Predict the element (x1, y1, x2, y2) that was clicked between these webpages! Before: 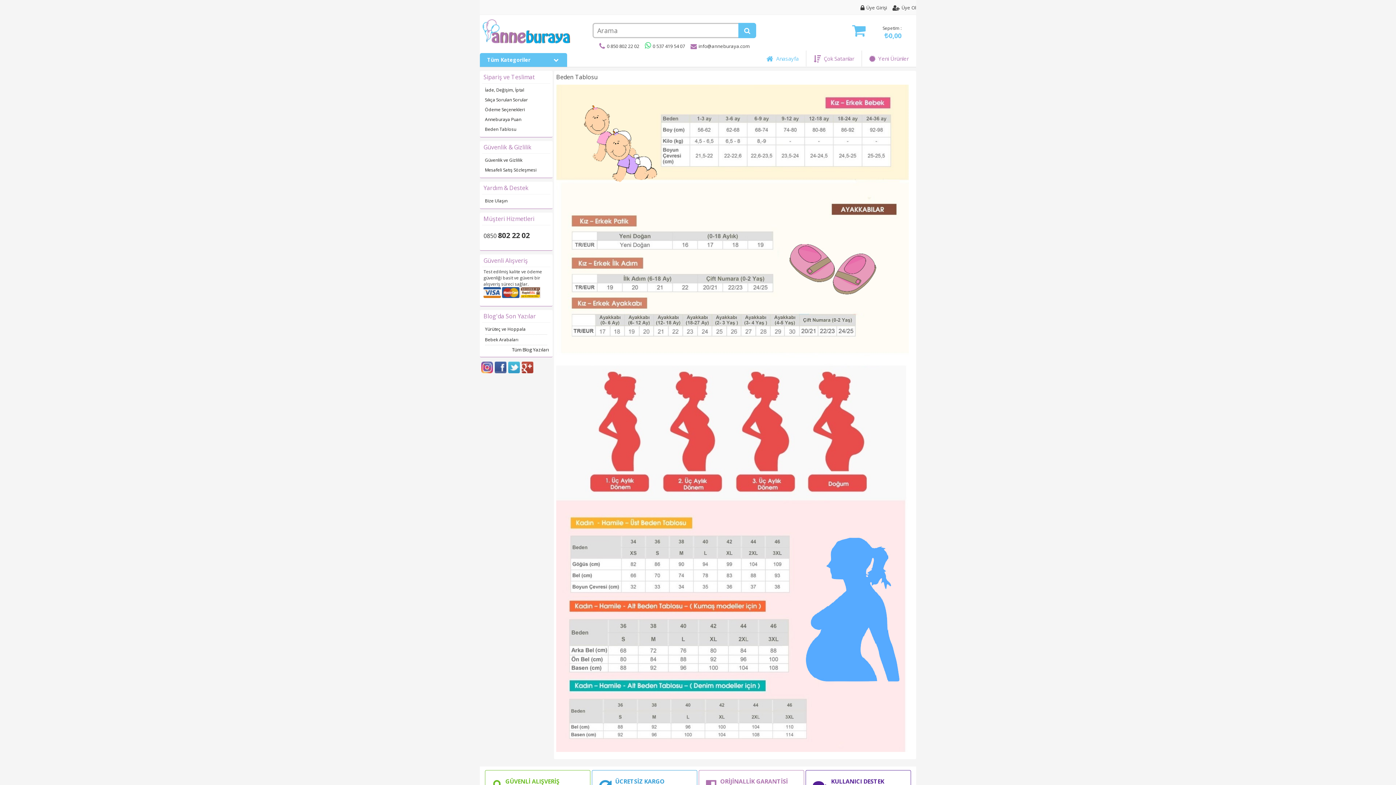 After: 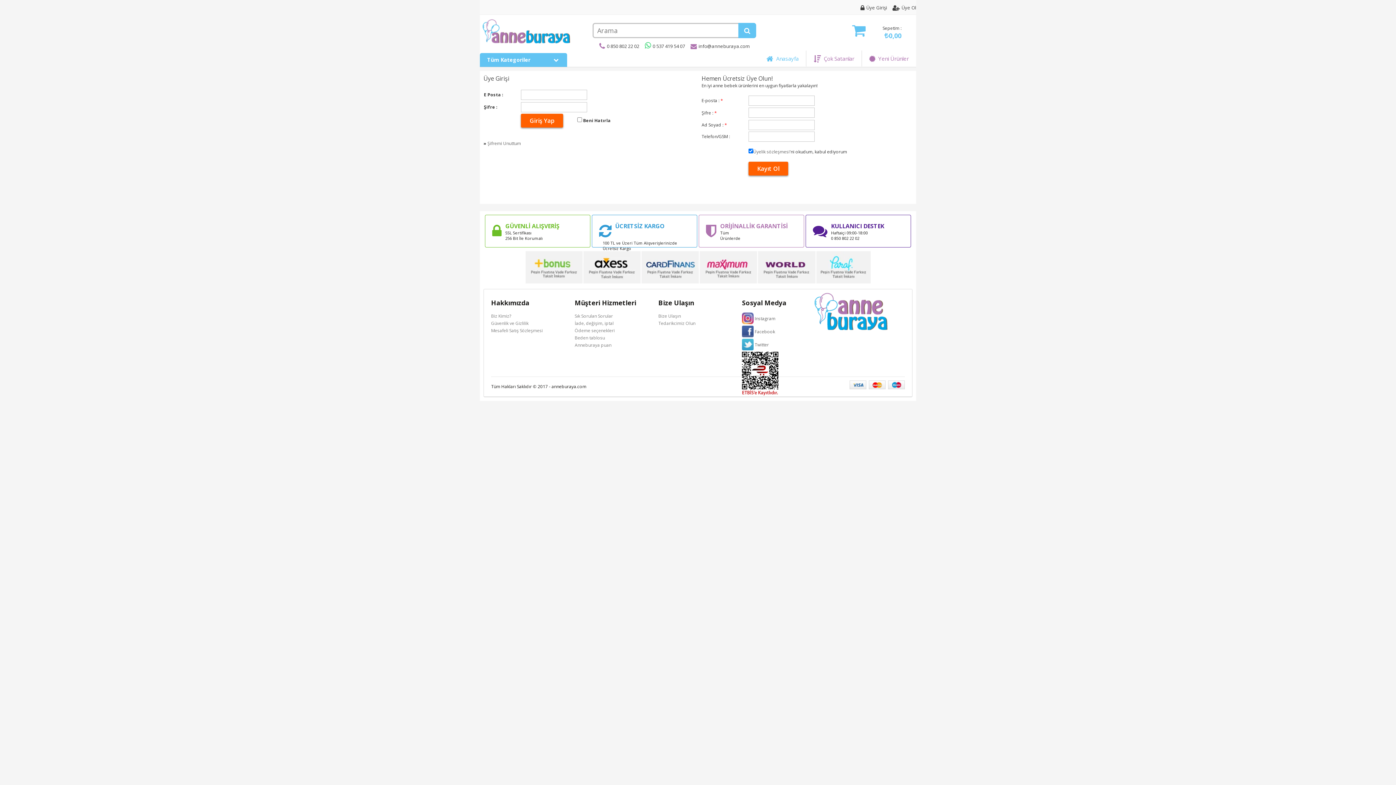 Action: bbox: (892, 4, 916, 10) label: Üye Ol